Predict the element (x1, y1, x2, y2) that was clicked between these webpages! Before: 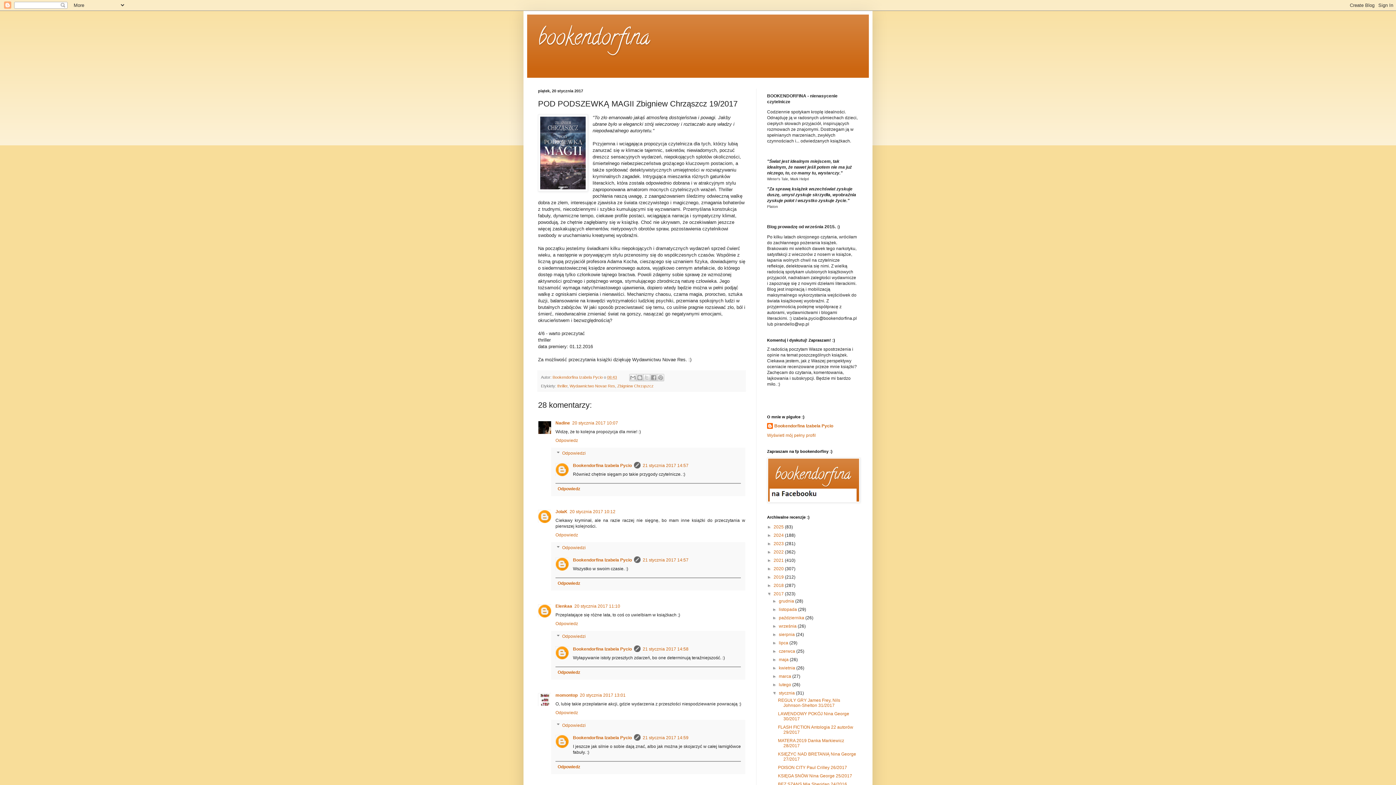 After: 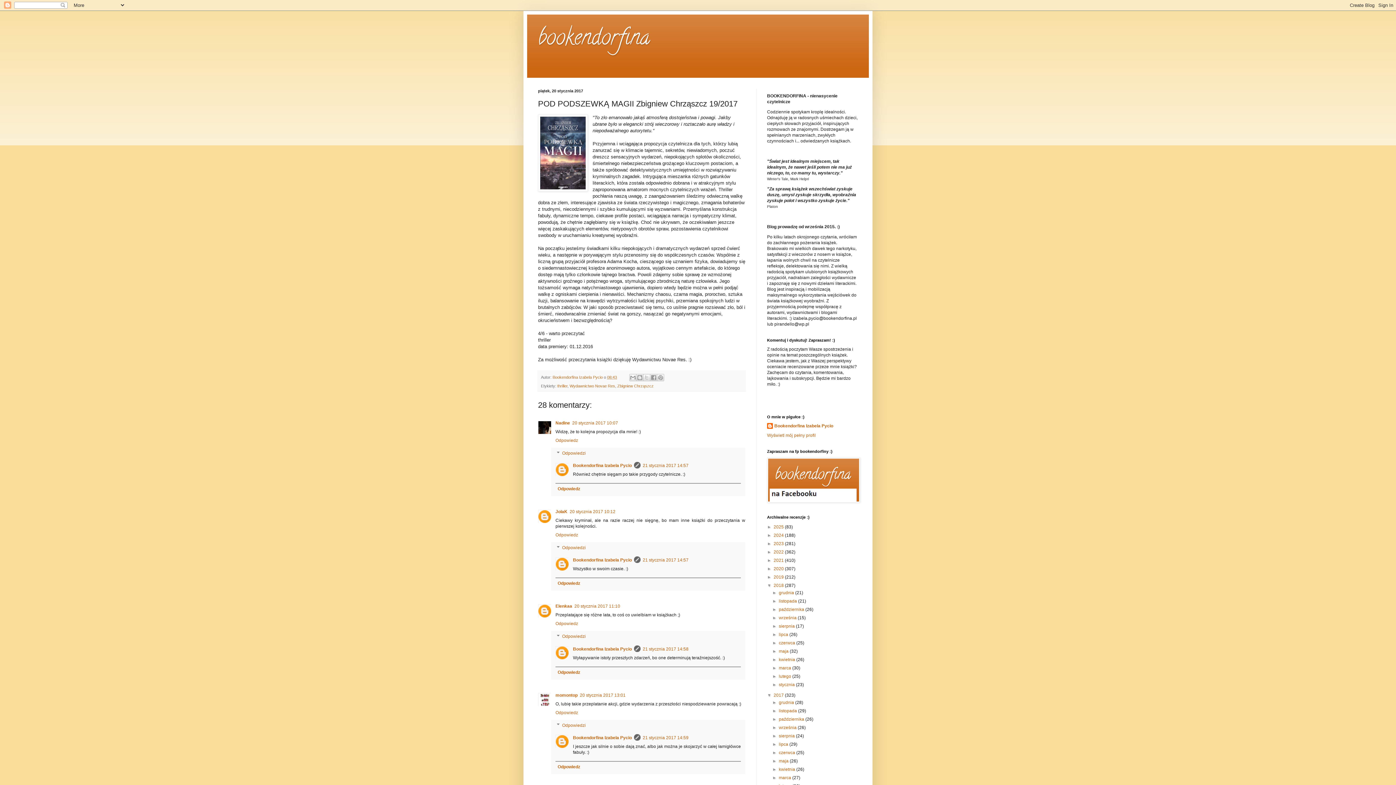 Action: label: ►   bbox: (767, 583, 773, 588)